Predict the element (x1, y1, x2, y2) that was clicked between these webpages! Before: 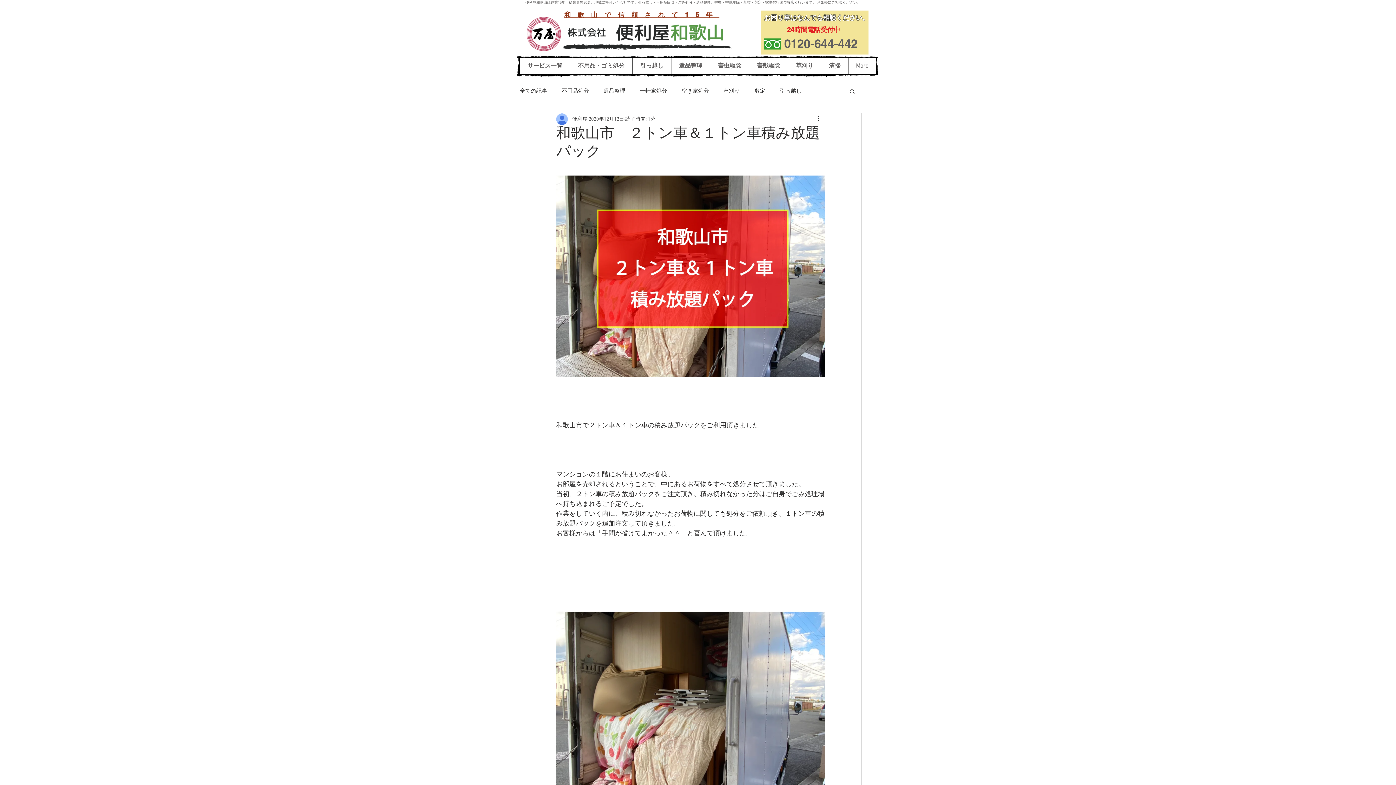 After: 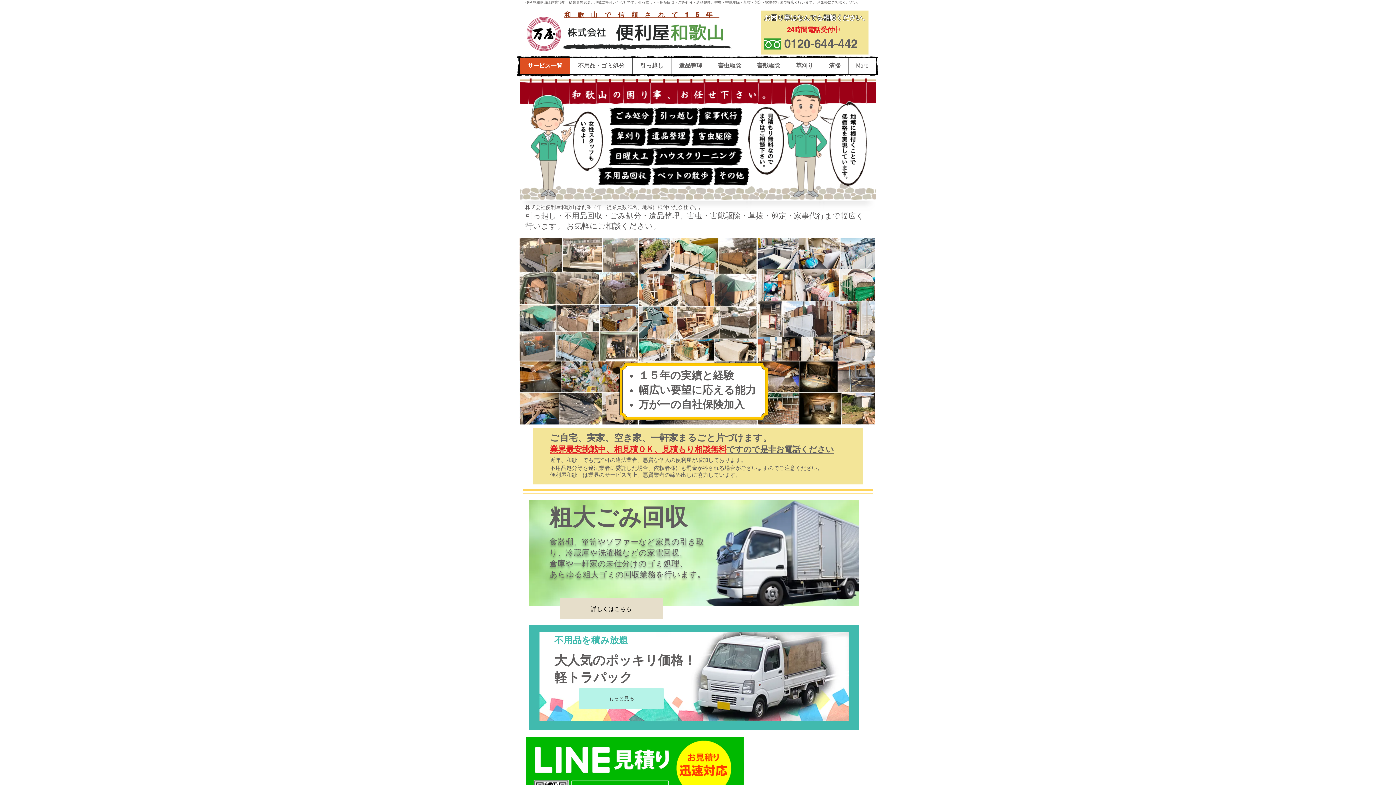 Action: bbox: (522, 13, 741, 52)